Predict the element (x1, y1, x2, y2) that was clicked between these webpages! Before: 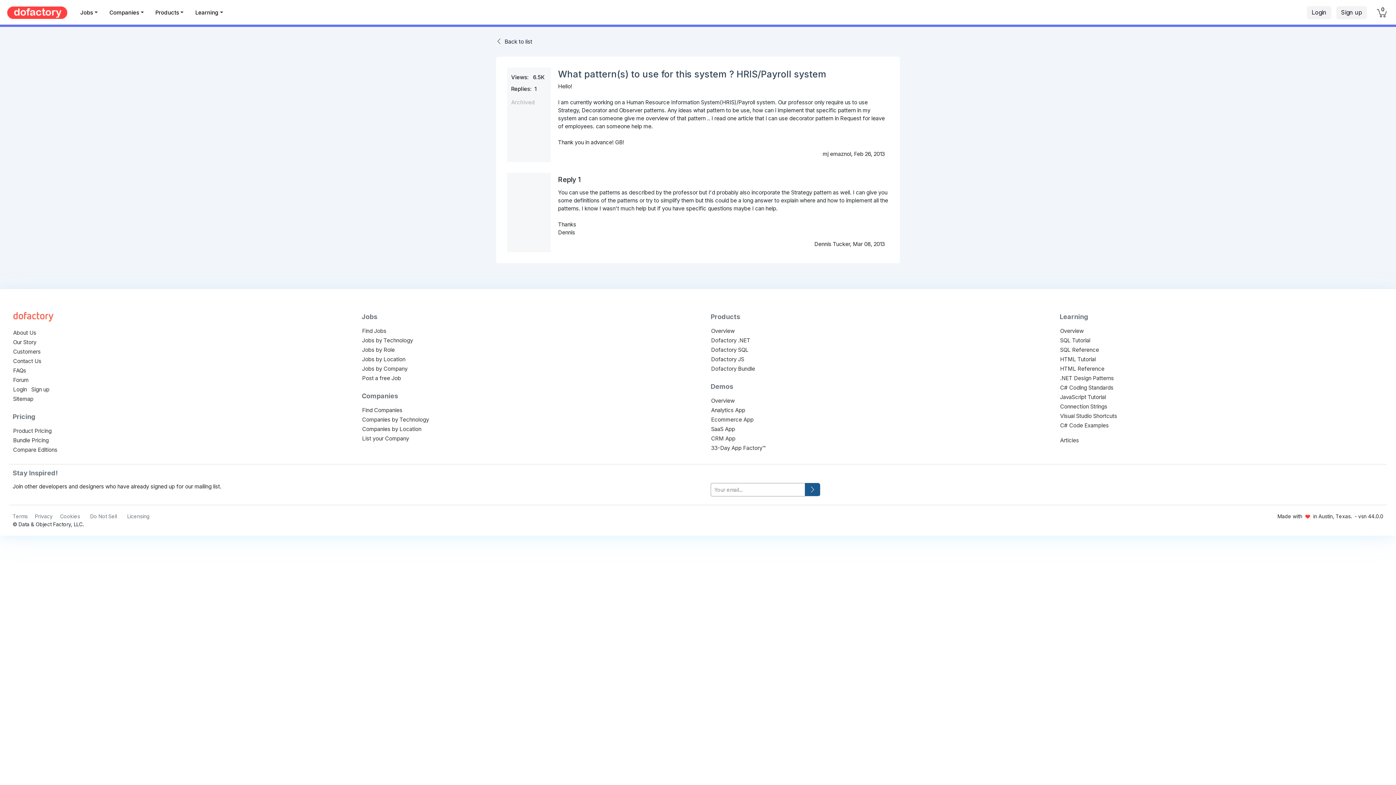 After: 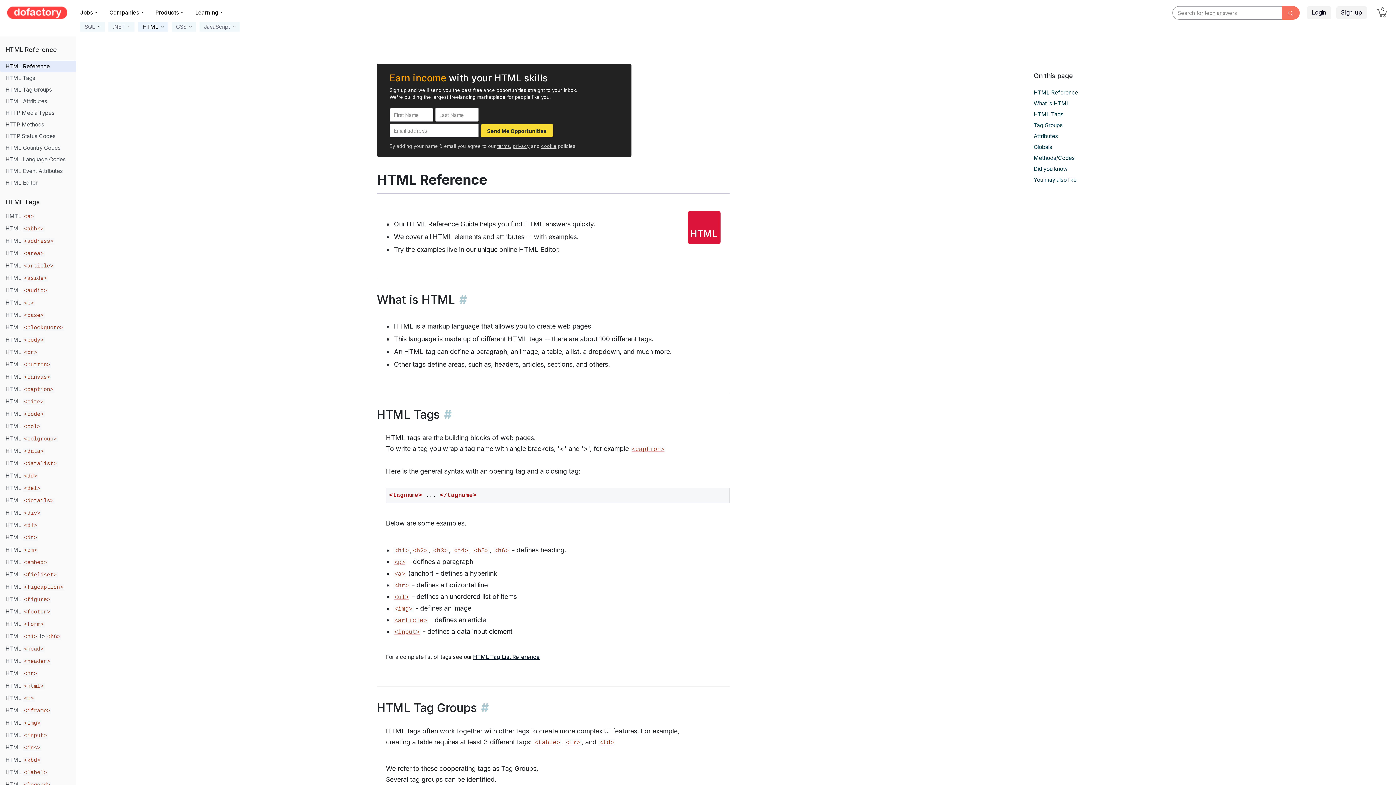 Action: bbox: (1060, 365, 1104, 372) label: HTML Reference